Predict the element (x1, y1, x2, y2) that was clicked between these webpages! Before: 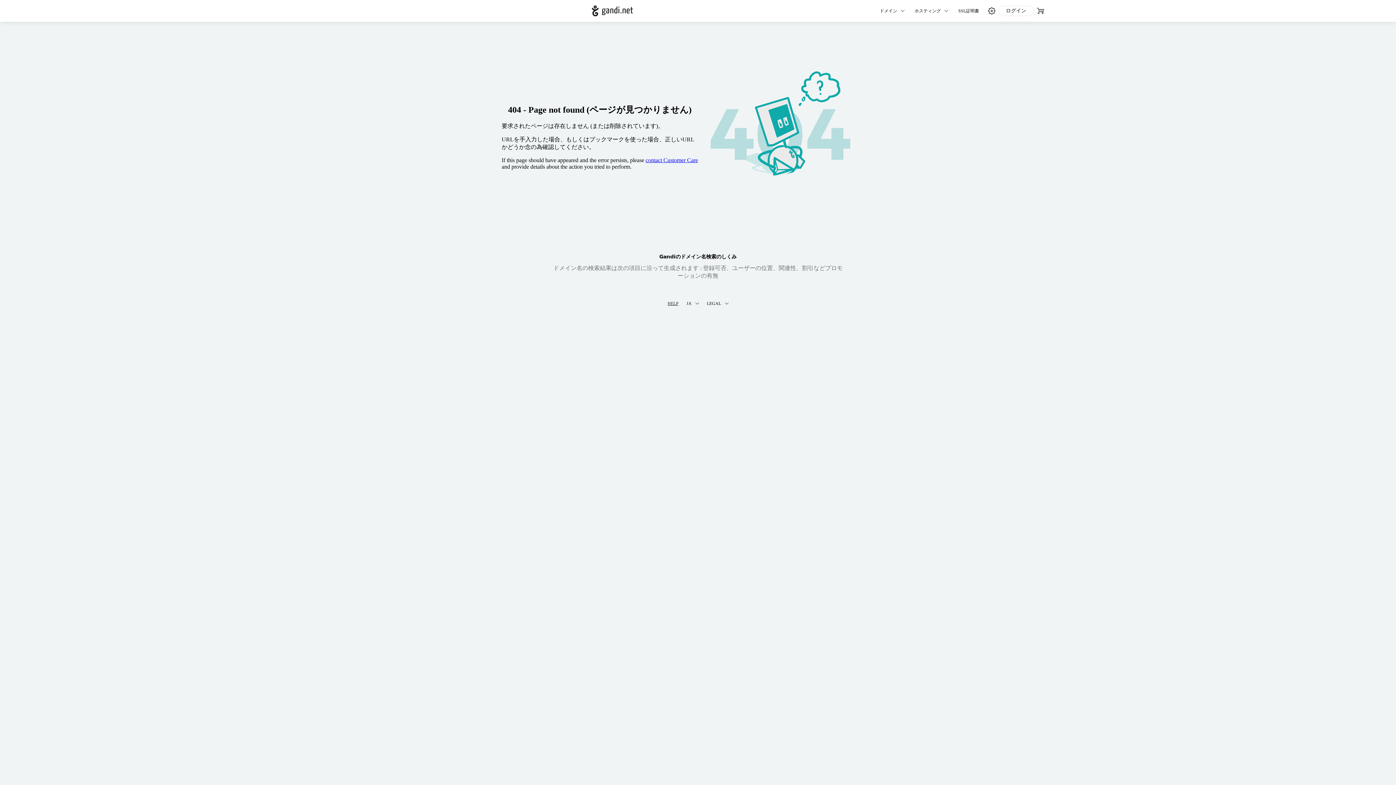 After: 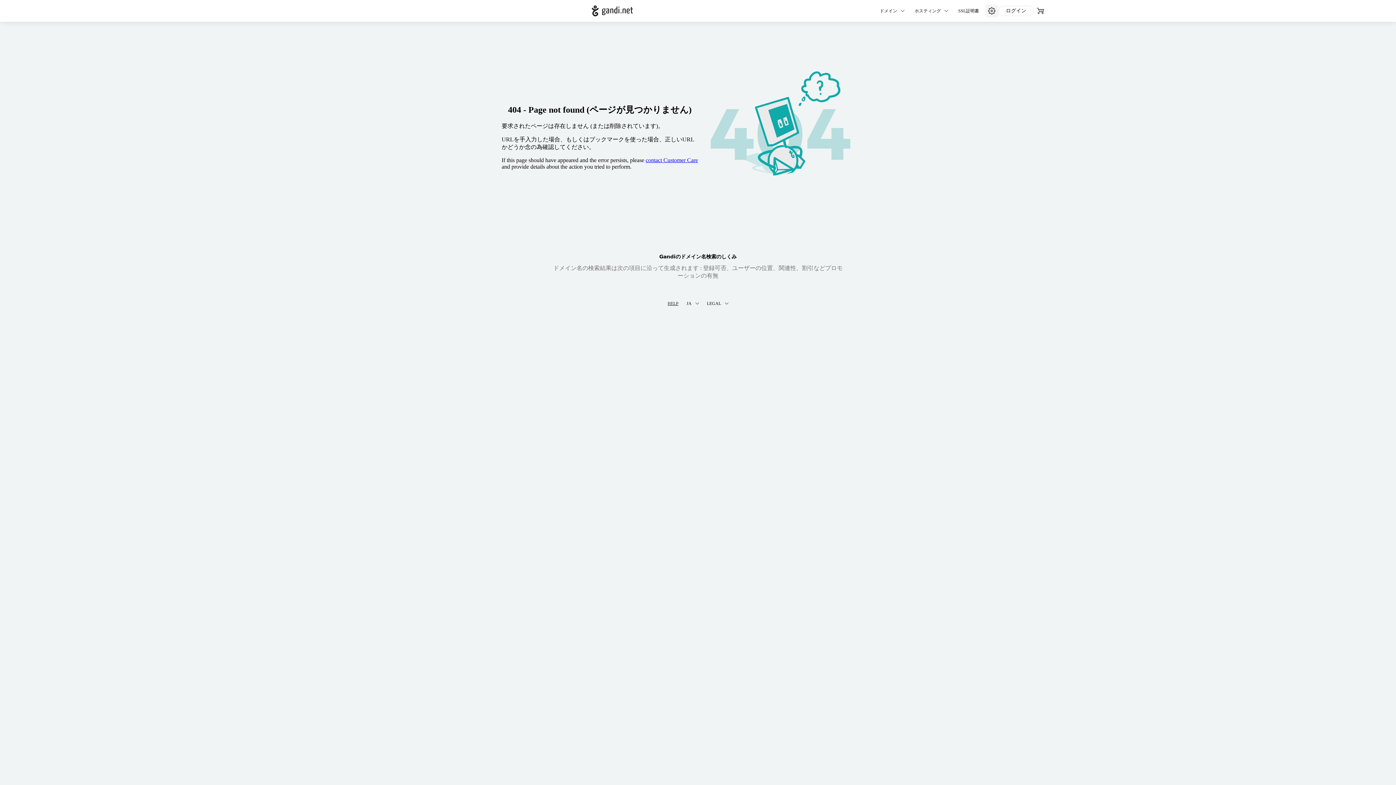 Action: bbox: (985, 4, 998, 17) label: Preferences